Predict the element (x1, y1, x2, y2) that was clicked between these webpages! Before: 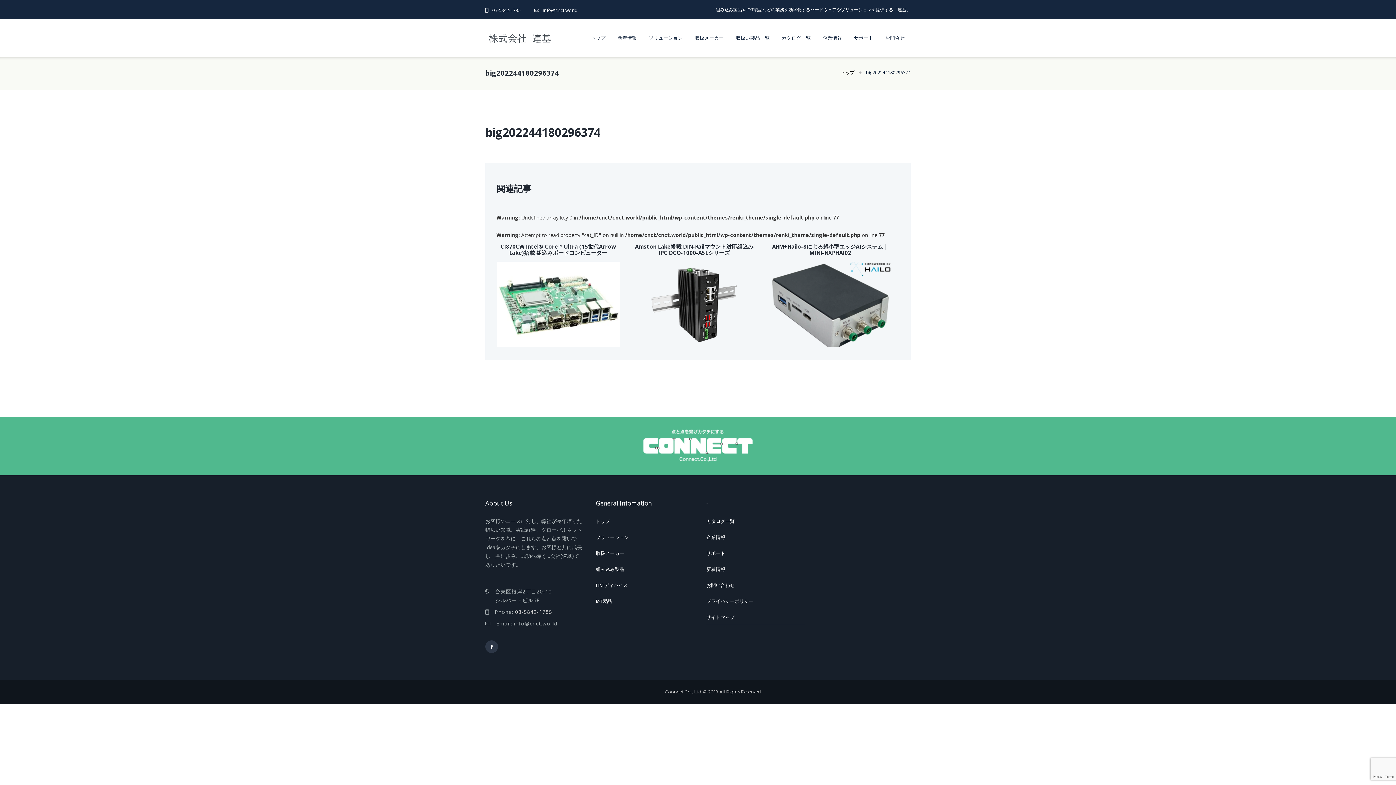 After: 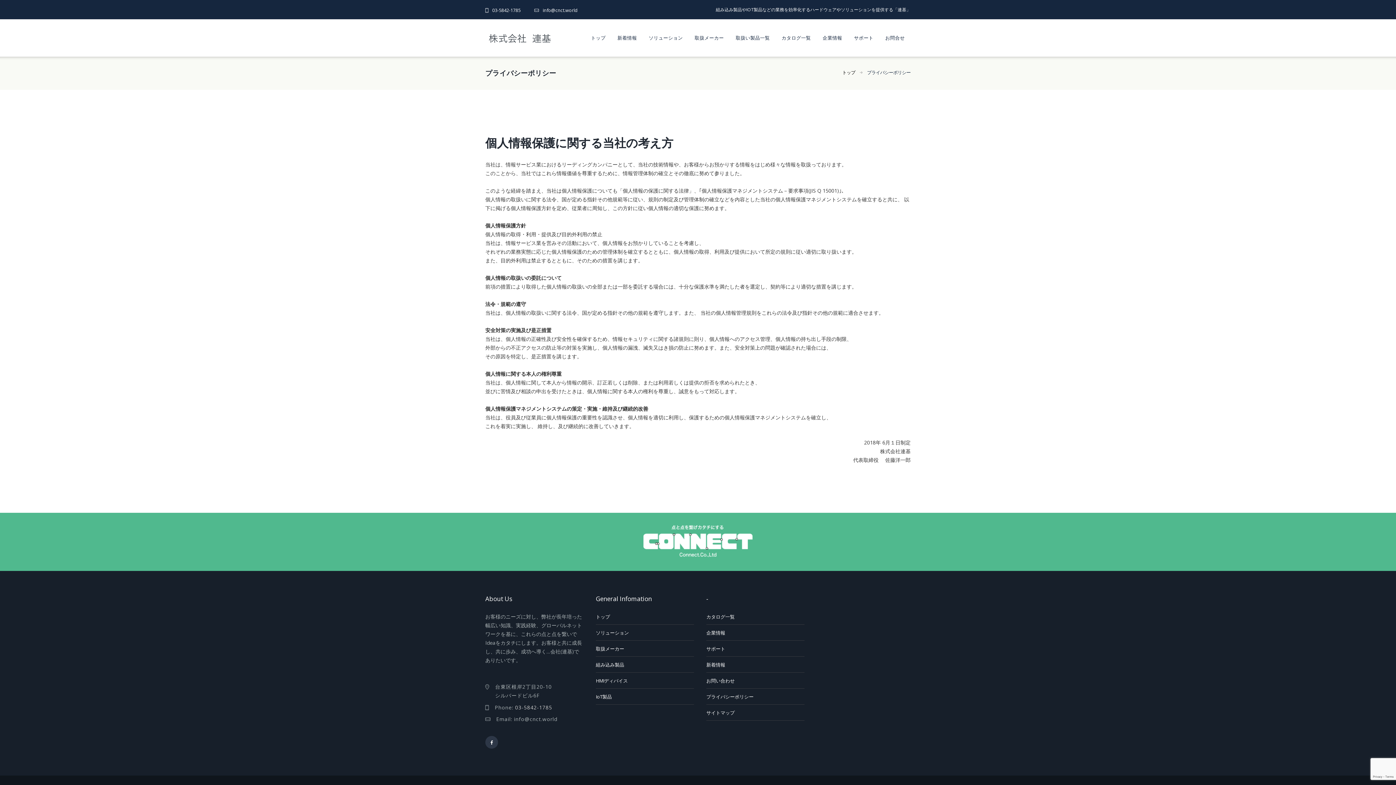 Action: bbox: (706, 598, 753, 604) label: プライバシーポリシー